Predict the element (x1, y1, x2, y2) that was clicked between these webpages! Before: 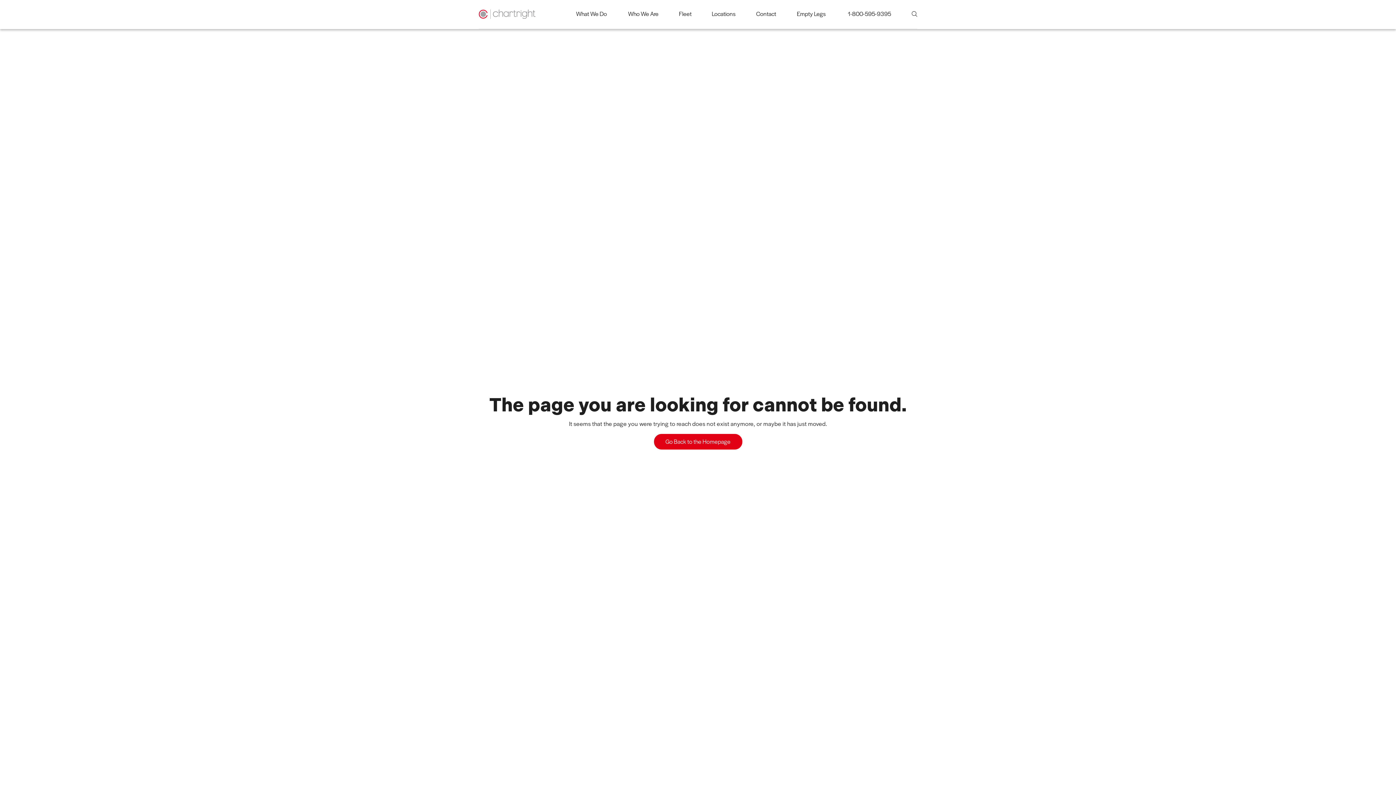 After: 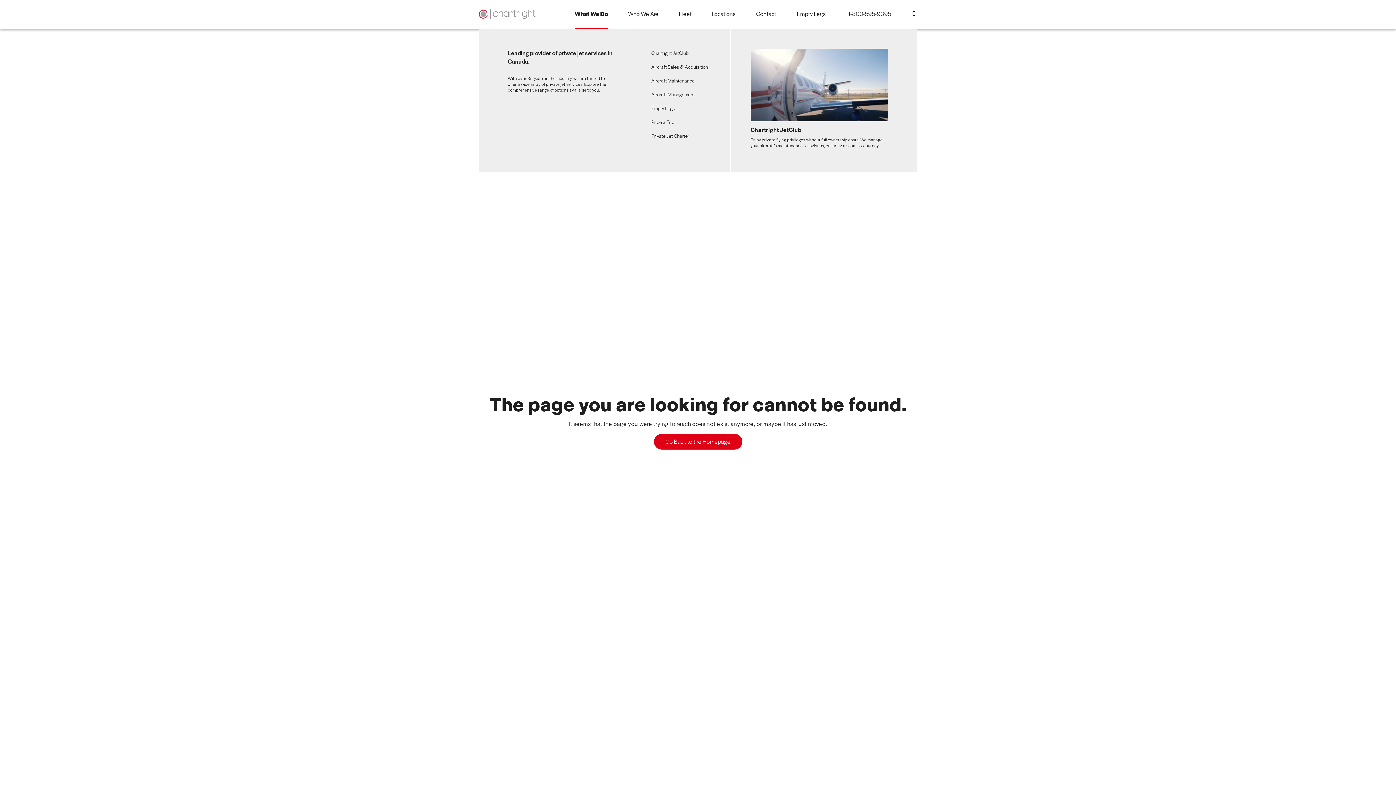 Action: label: What We Do bbox: (574, 8, 608, 28)